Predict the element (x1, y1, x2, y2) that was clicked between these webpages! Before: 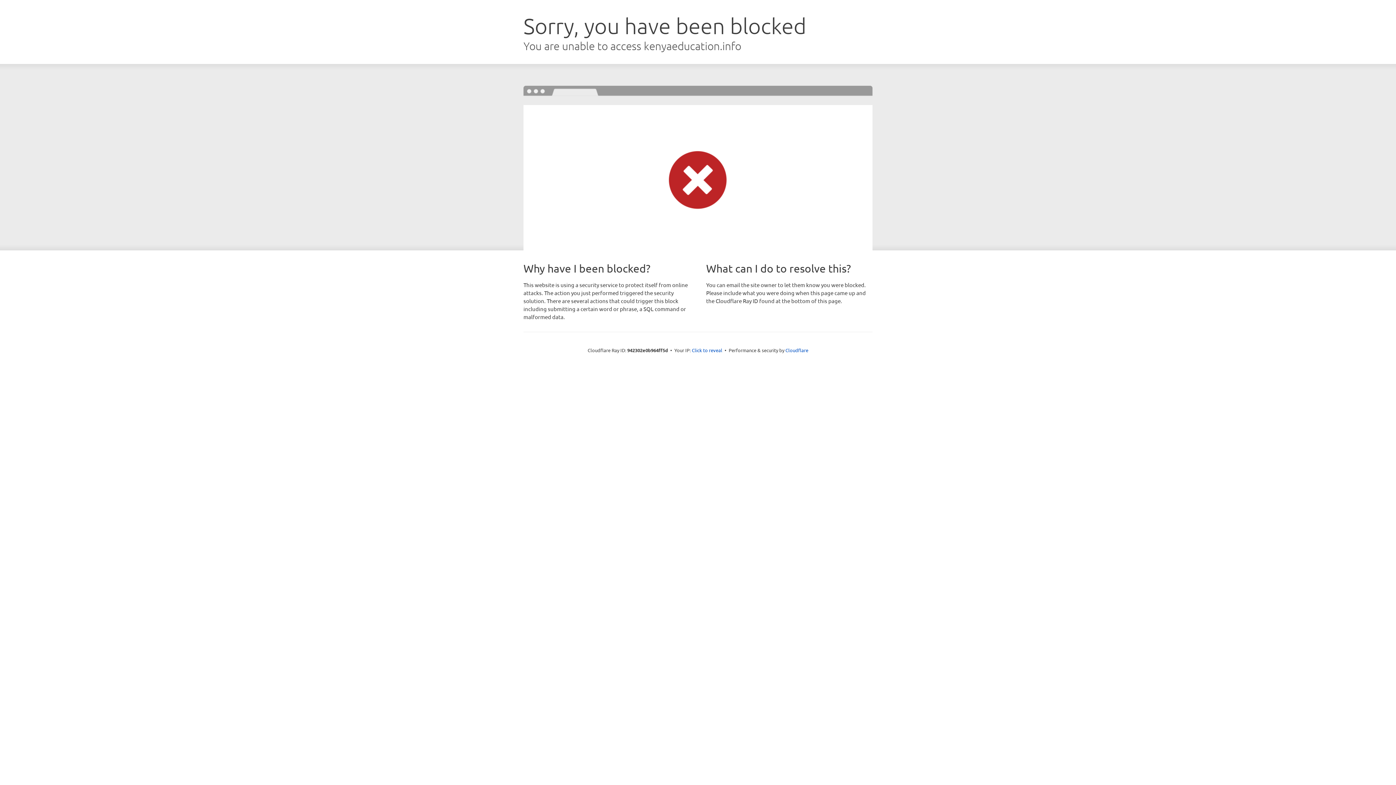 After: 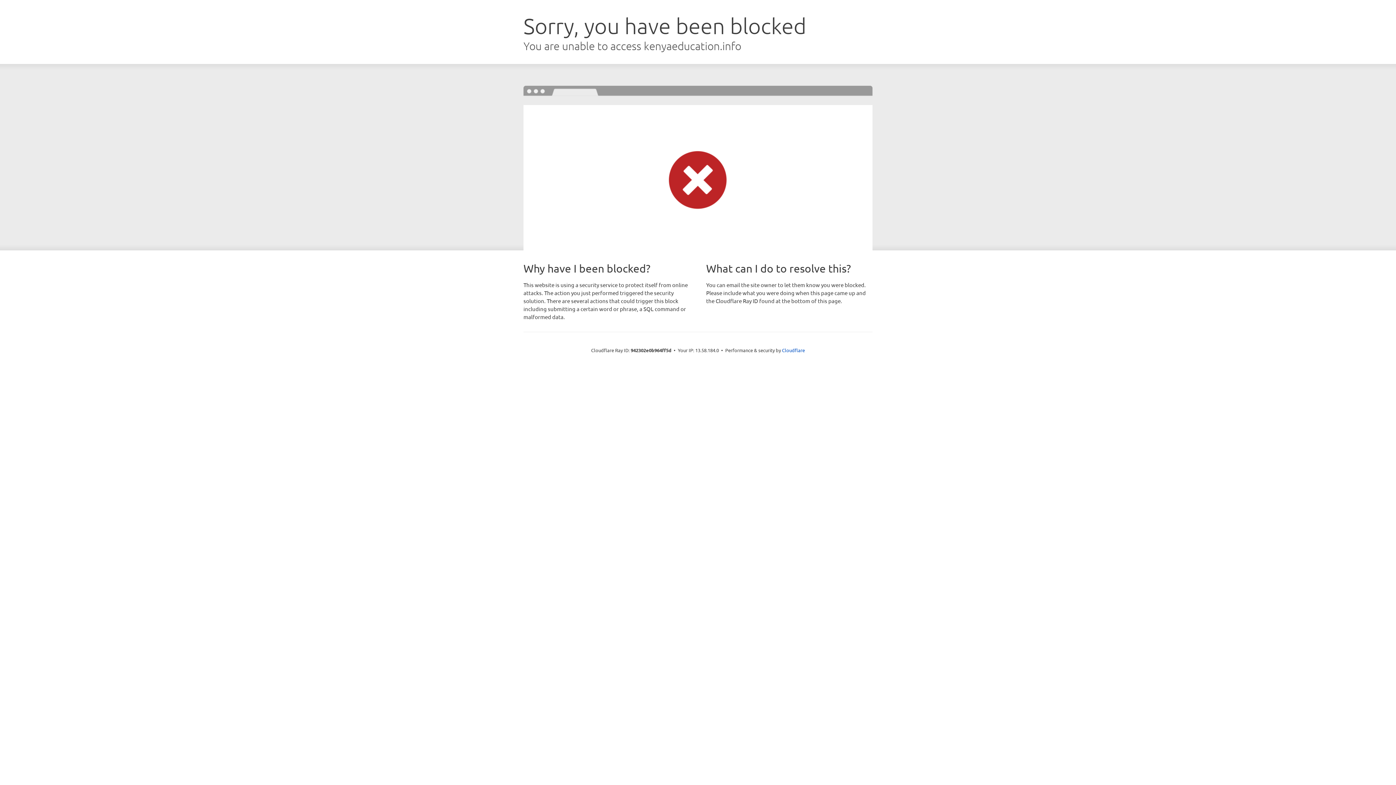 Action: bbox: (692, 346, 722, 353) label: Click to reveal